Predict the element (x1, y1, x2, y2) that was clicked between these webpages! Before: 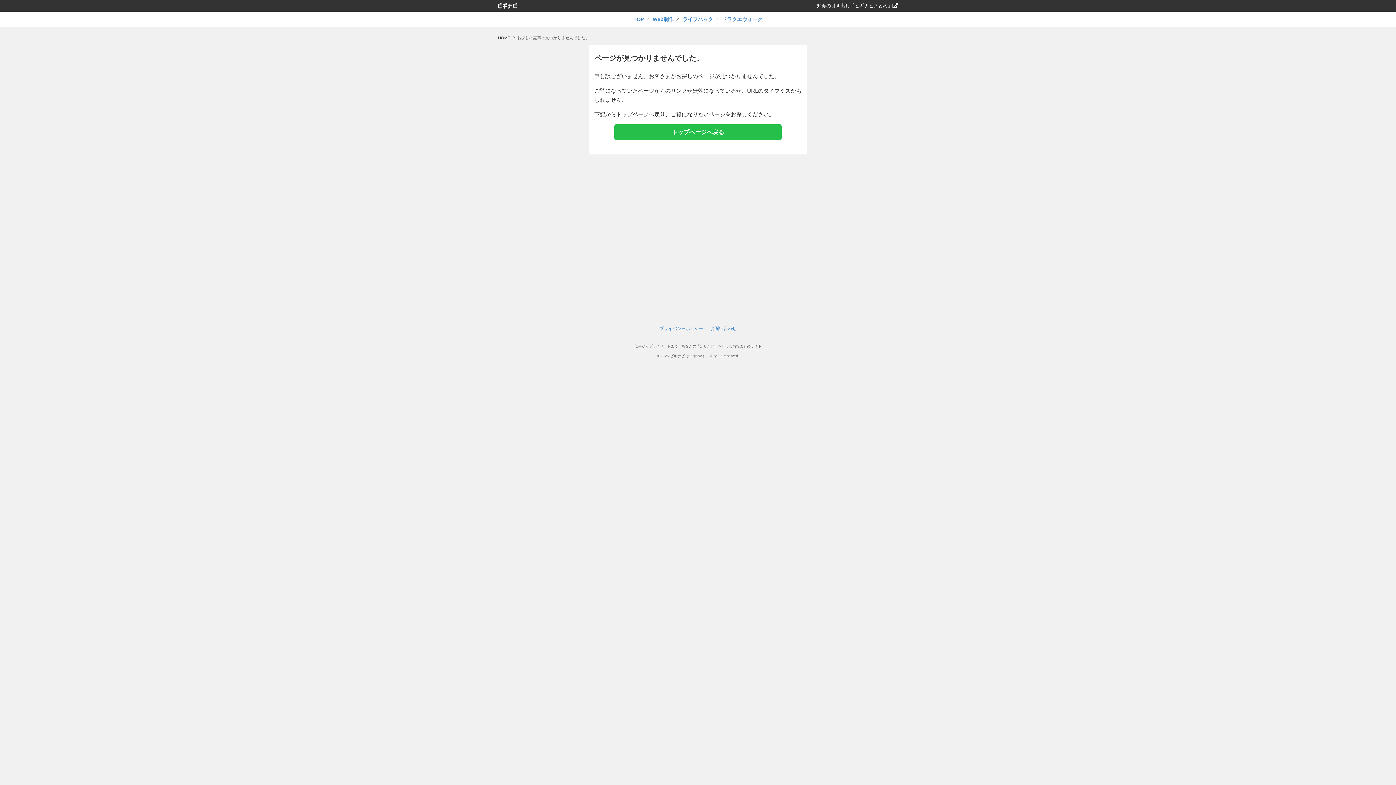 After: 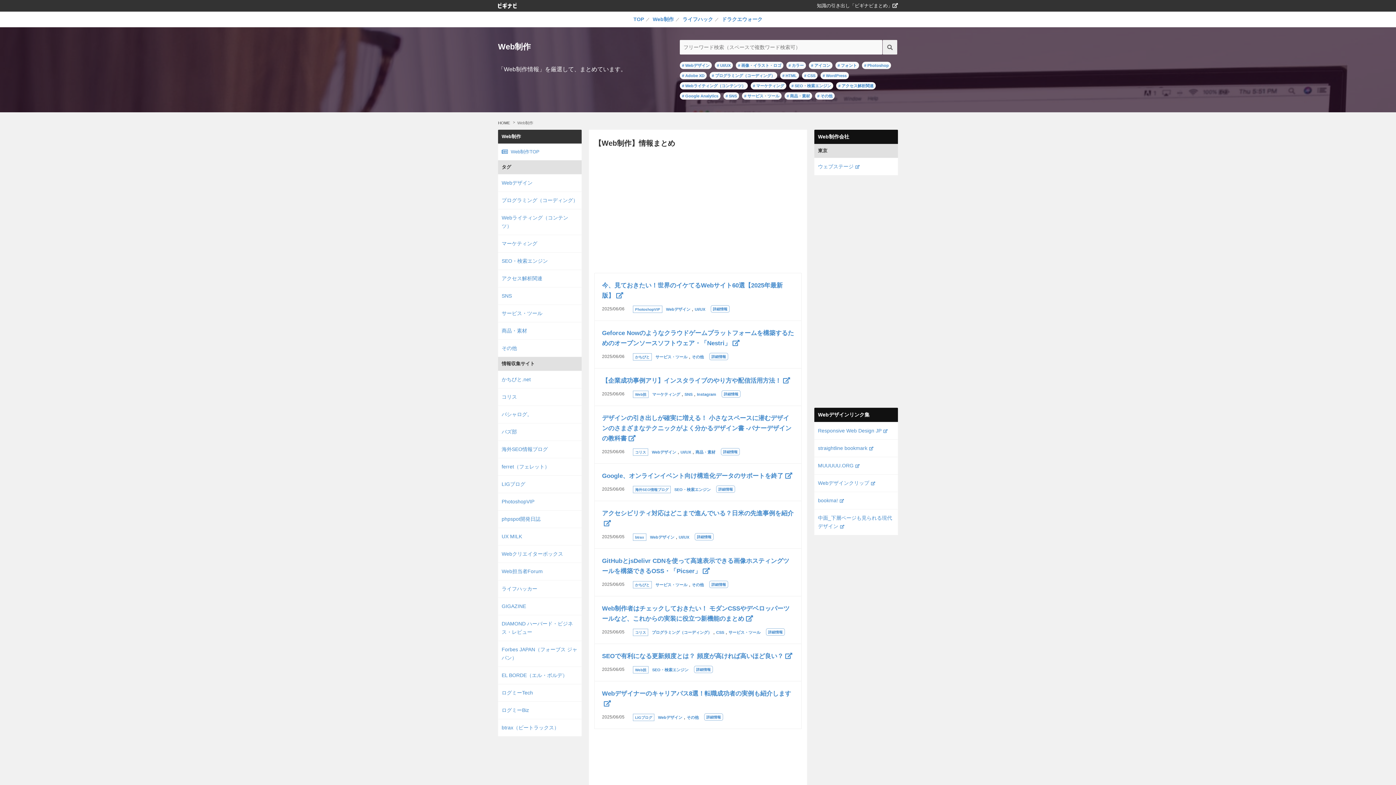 Action: bbox: (648, 11, 678, 27) label: Web制作